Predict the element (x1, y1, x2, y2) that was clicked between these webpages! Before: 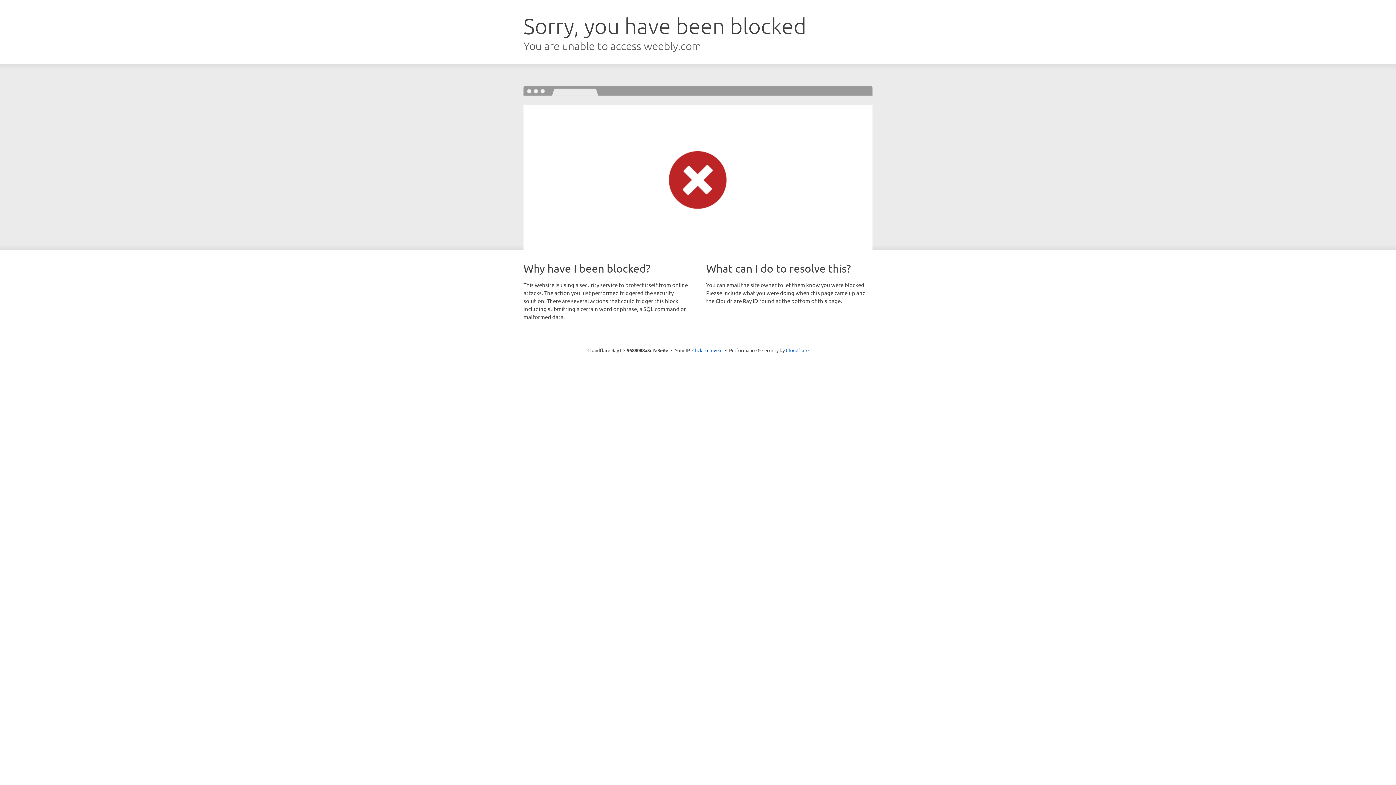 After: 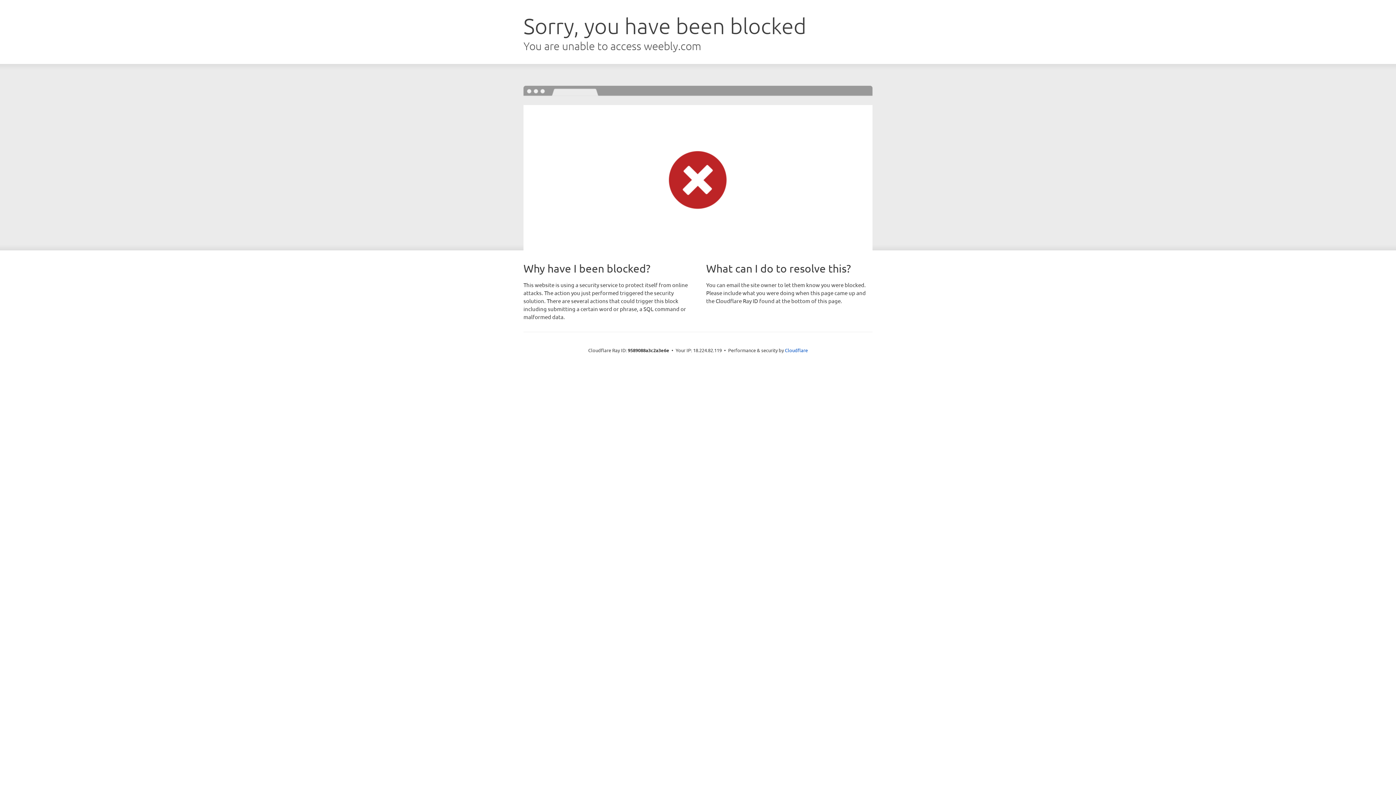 Action: bbox: (692, 346, 722, 353) label: Click to reveal